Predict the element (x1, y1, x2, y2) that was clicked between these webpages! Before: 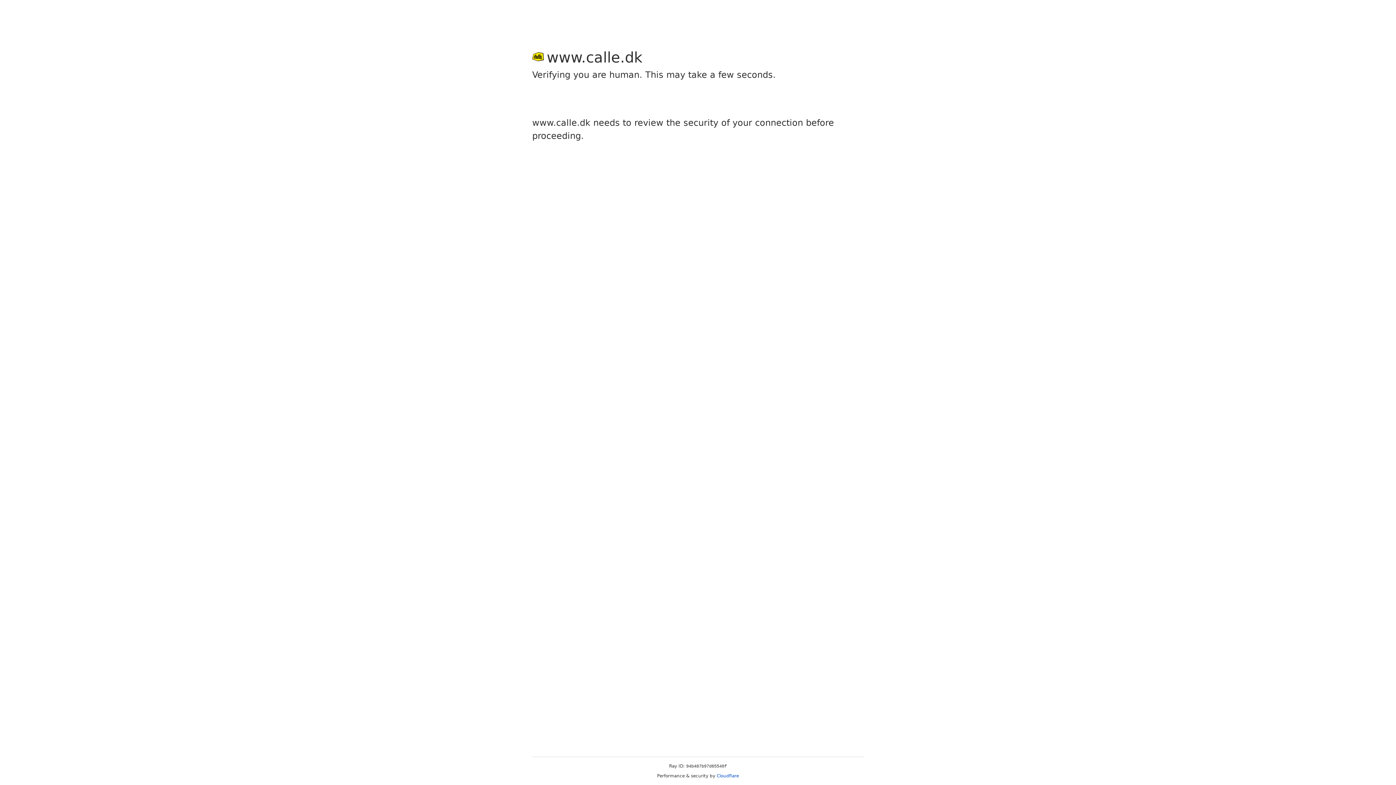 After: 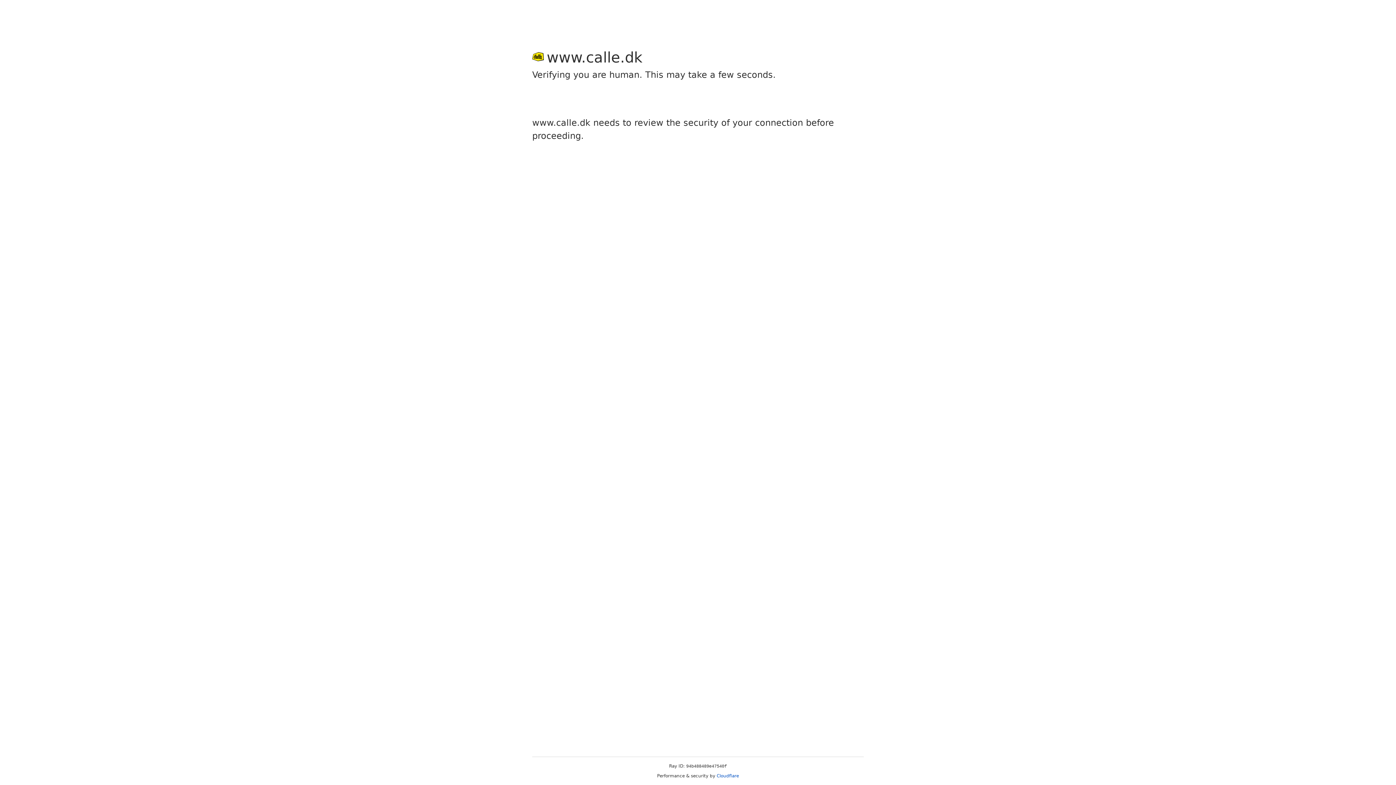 Action: bbox: (716, 773, 739, 778) label: Cloudflare